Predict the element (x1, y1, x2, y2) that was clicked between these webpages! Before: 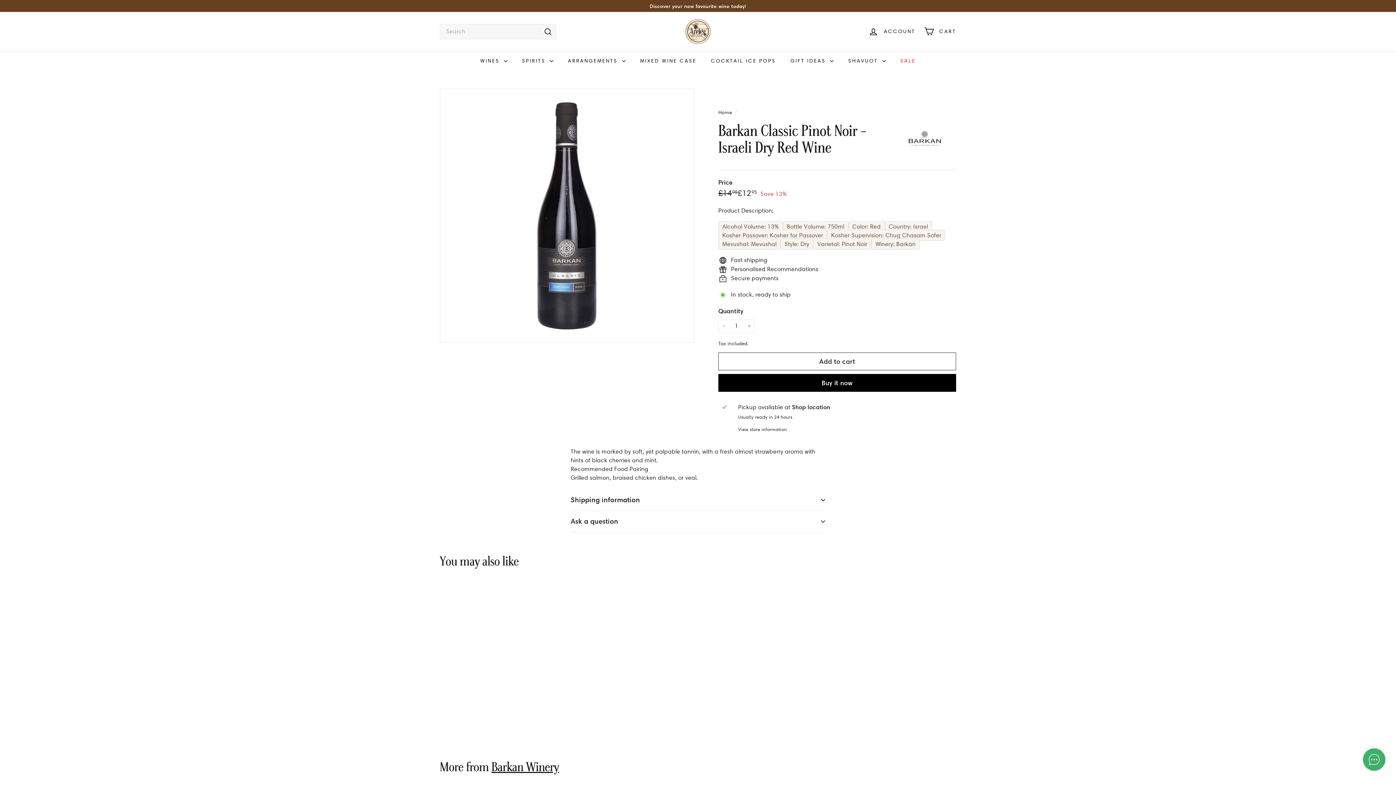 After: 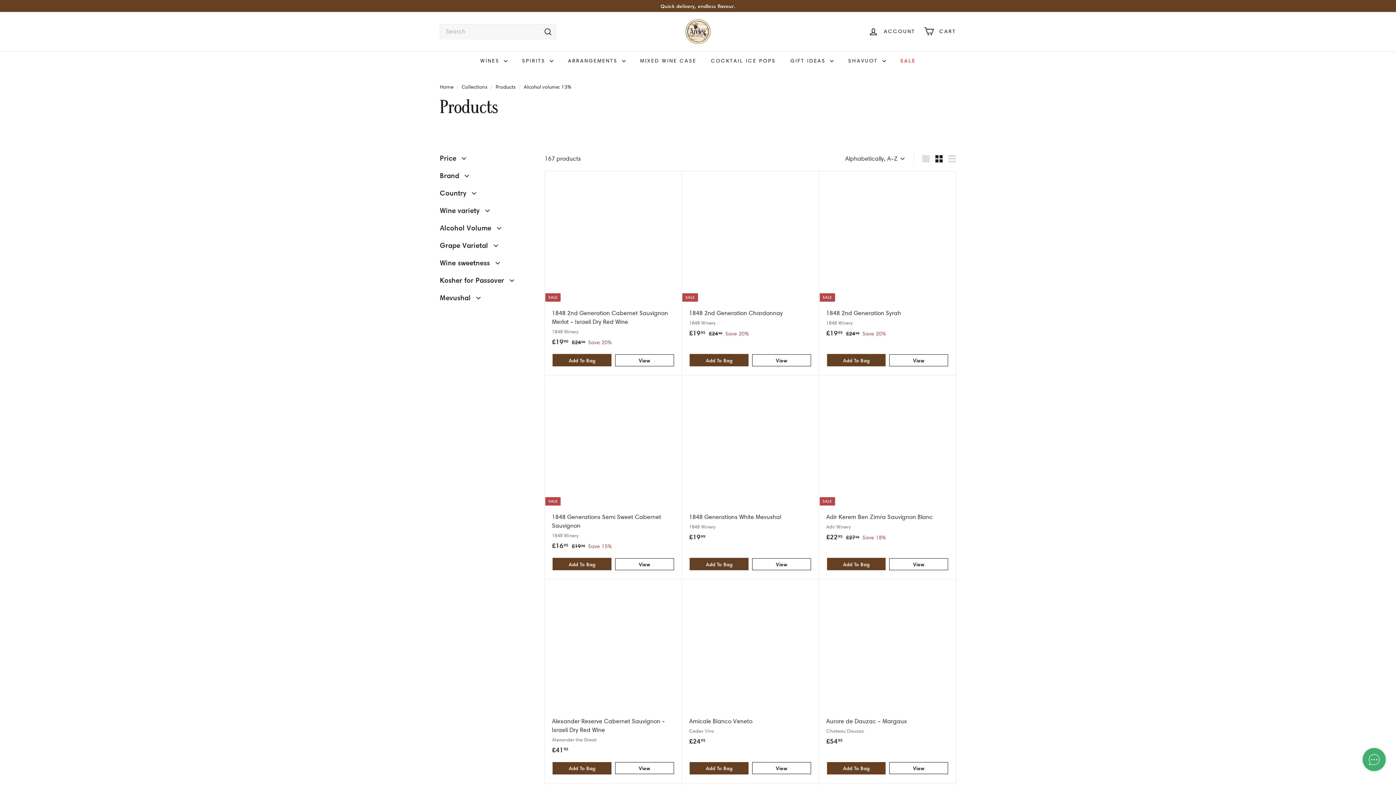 Action: label: Alcohol Volume: 13% bbox: (718, 220, 783, 232)